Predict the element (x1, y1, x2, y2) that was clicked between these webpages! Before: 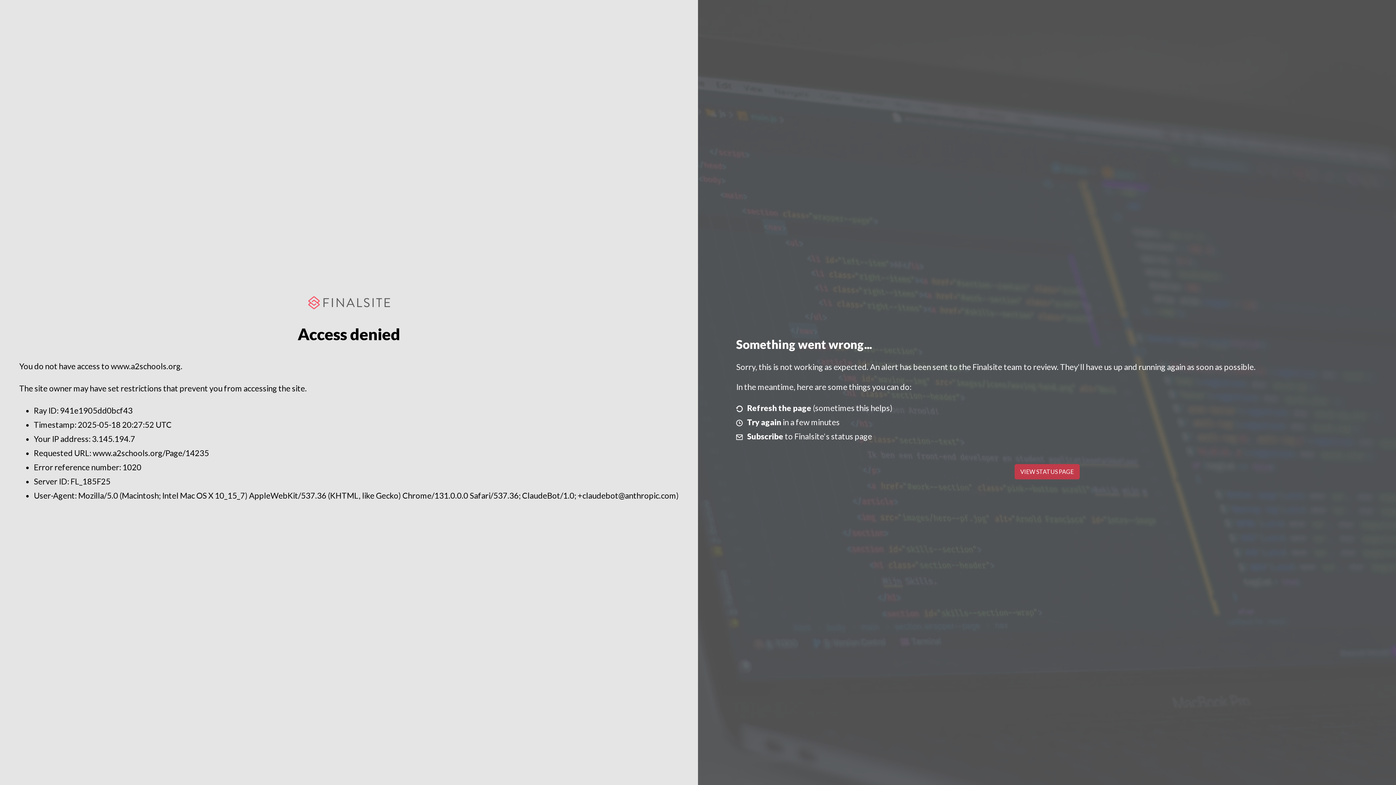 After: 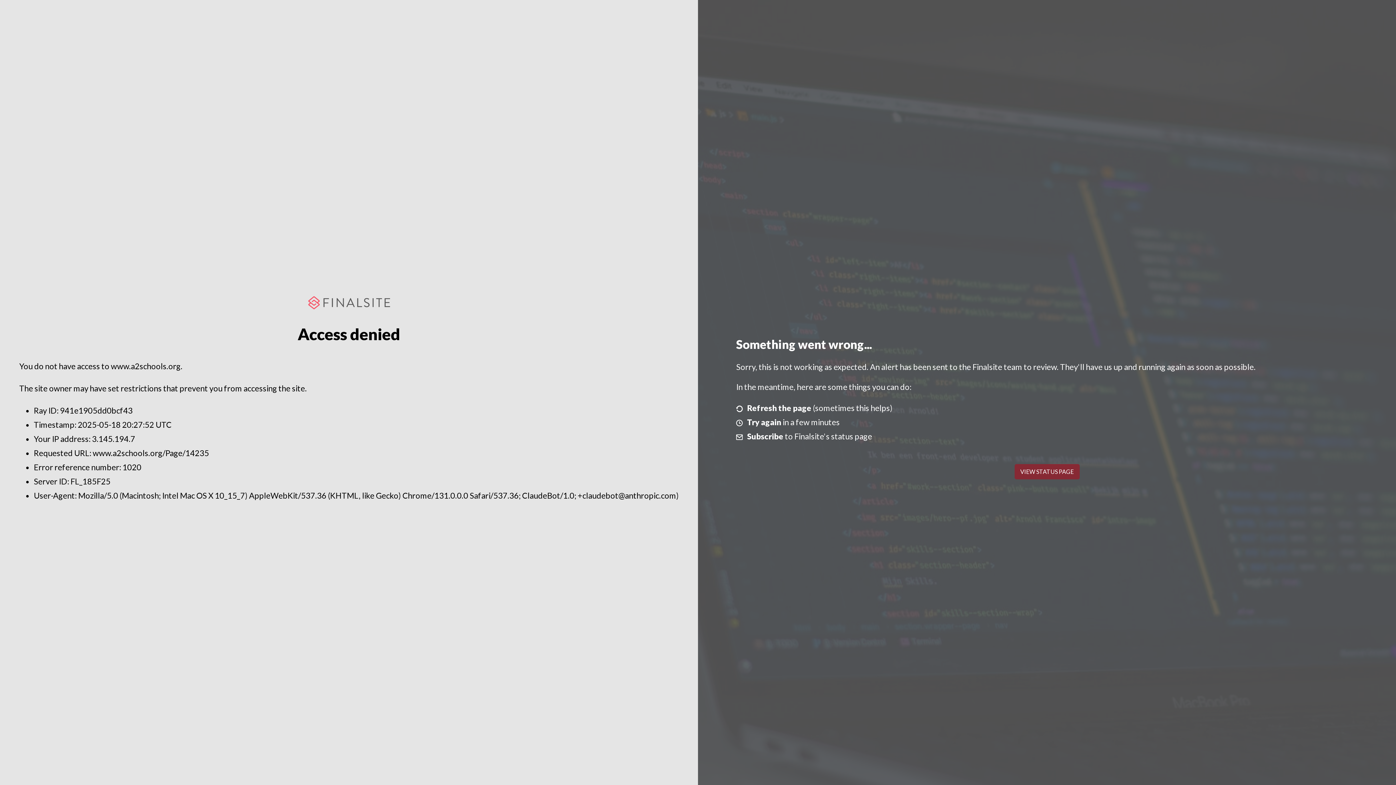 Action: label: VIEW STATUS PAGE bbox: (1014, 464, 1079, 479)